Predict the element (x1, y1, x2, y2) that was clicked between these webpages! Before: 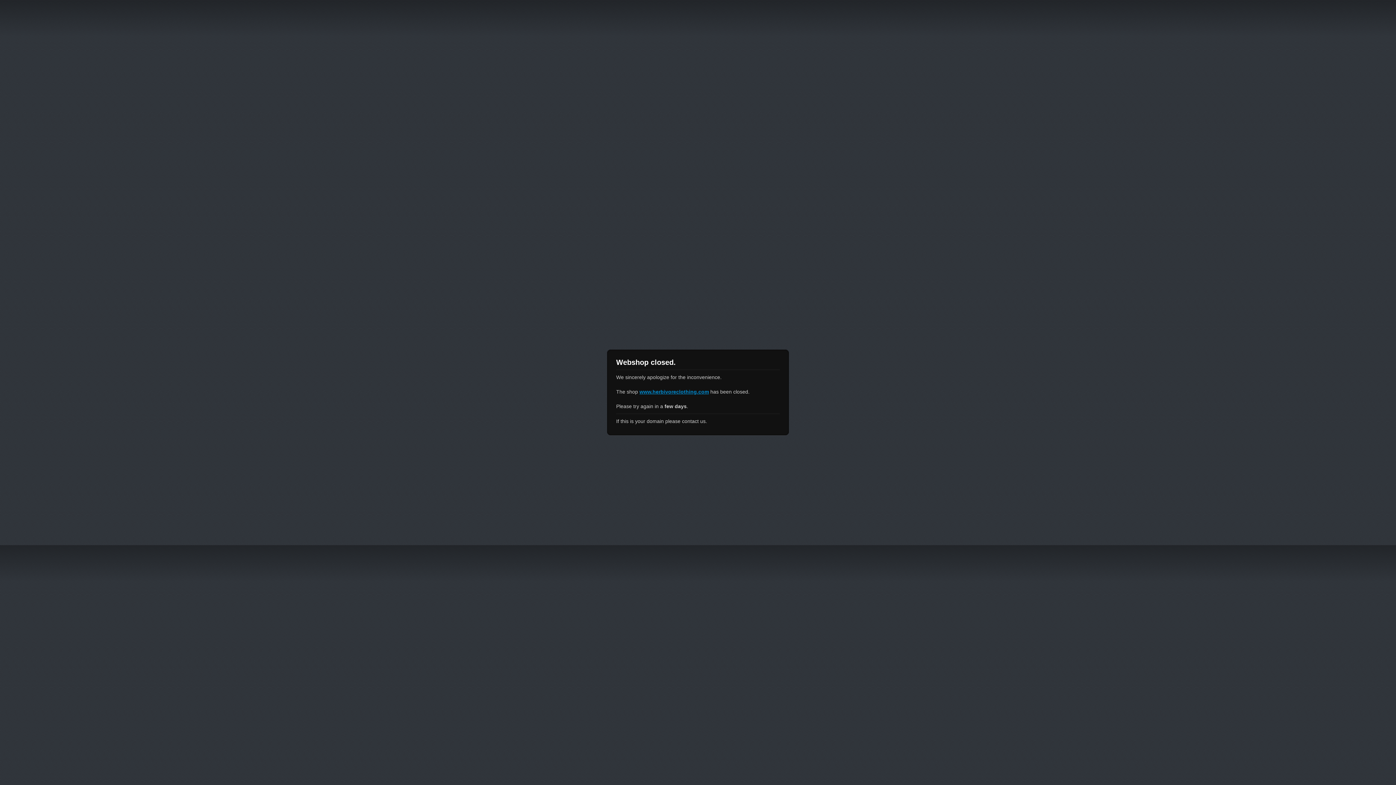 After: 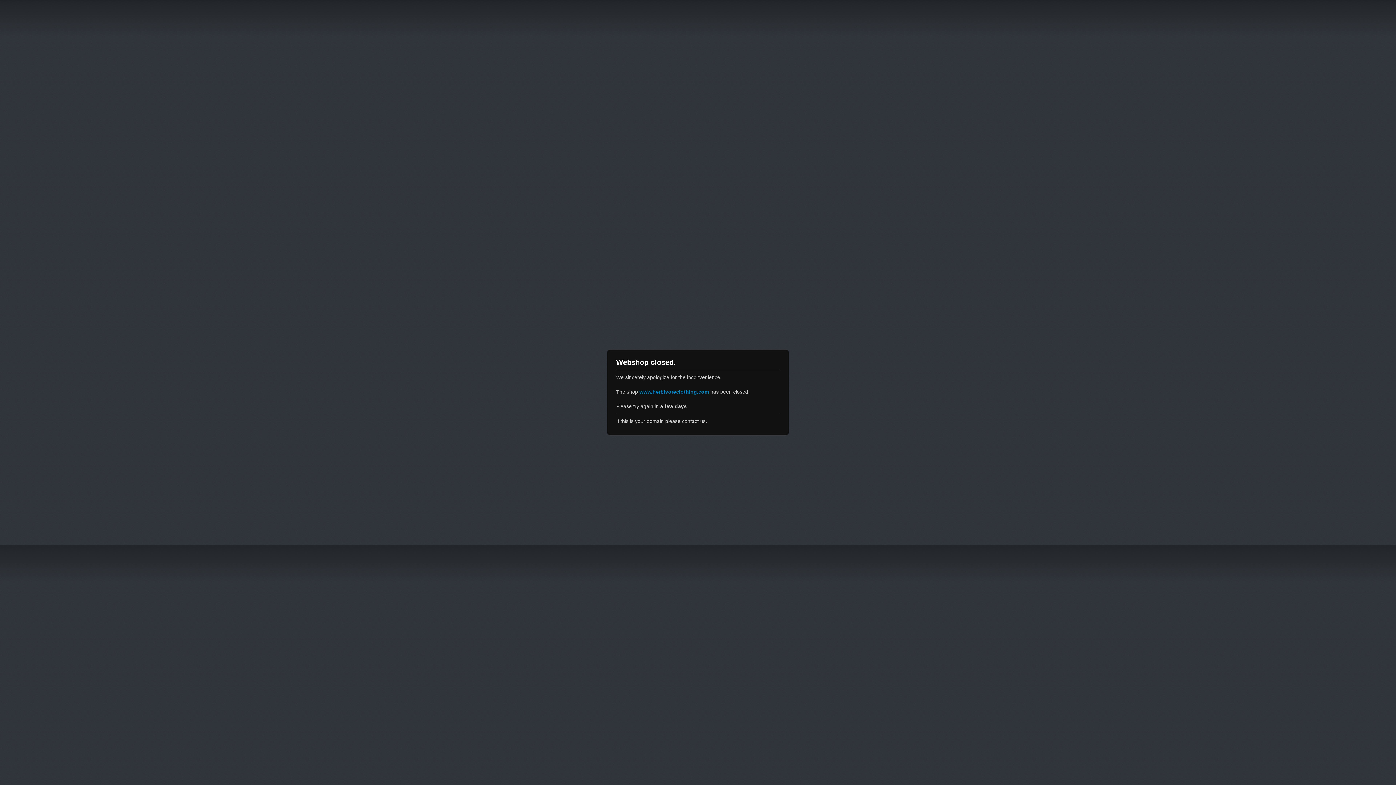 Action: bbox: (639, 389, 709, 394) label: www.herbivoreclothing.com